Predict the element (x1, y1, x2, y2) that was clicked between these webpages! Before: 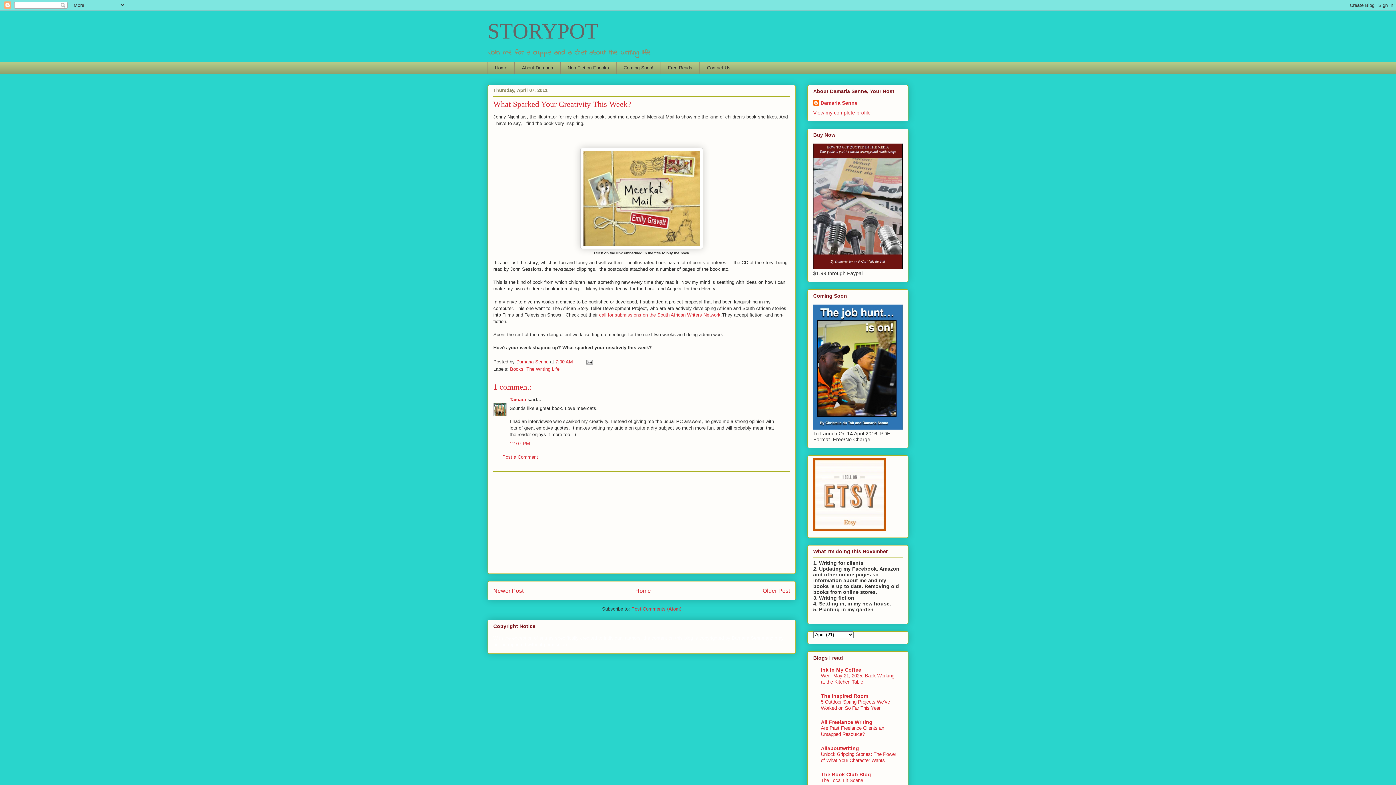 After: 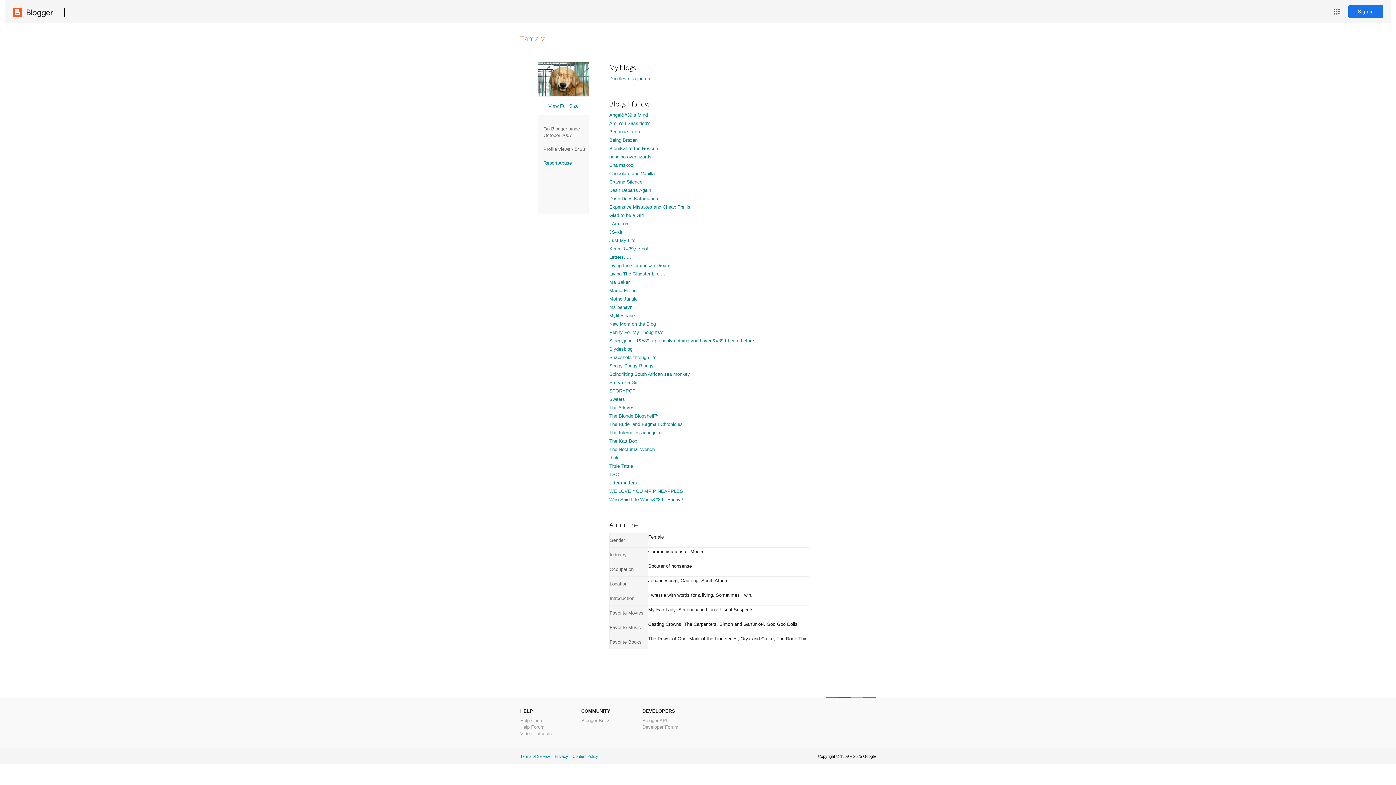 Action: label: Tamara bbox: (509, 396, 526, 402)